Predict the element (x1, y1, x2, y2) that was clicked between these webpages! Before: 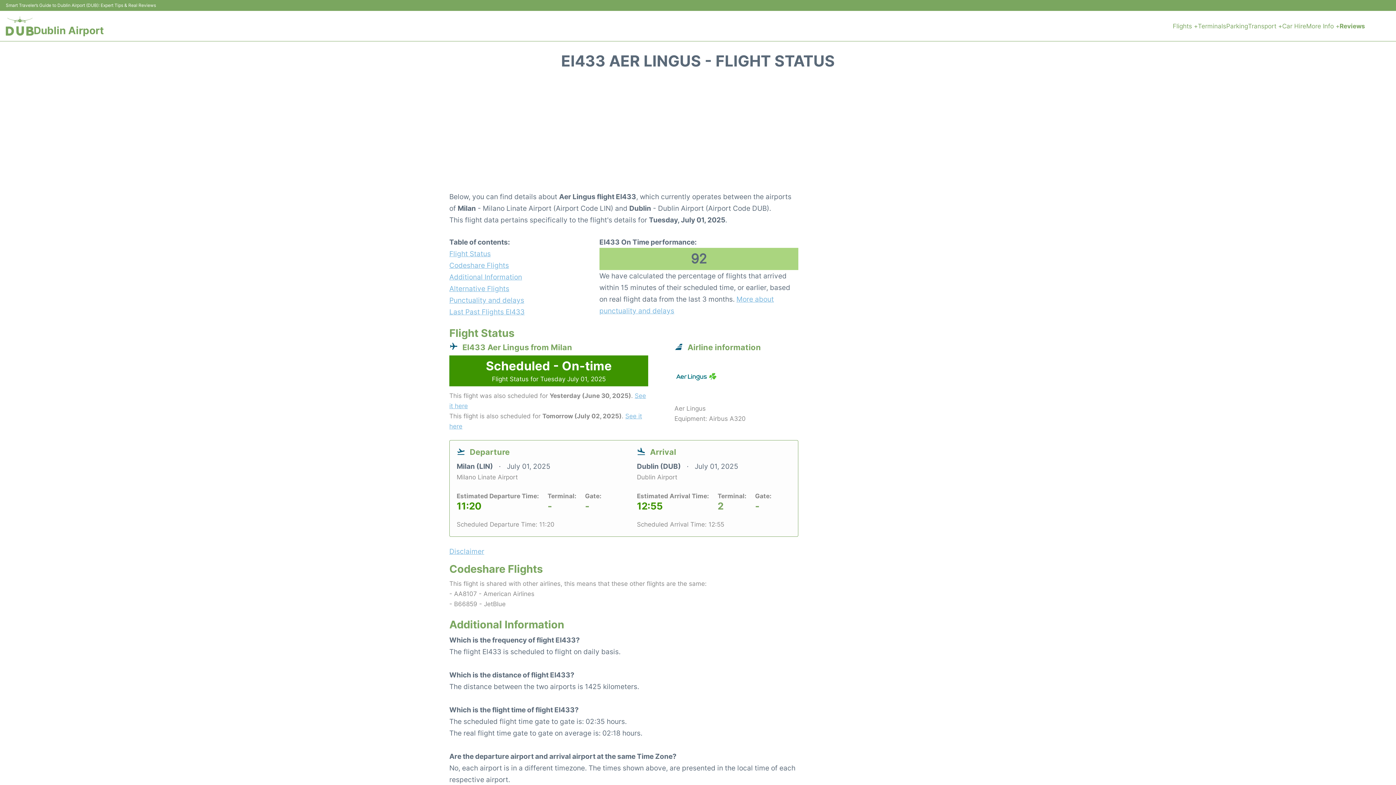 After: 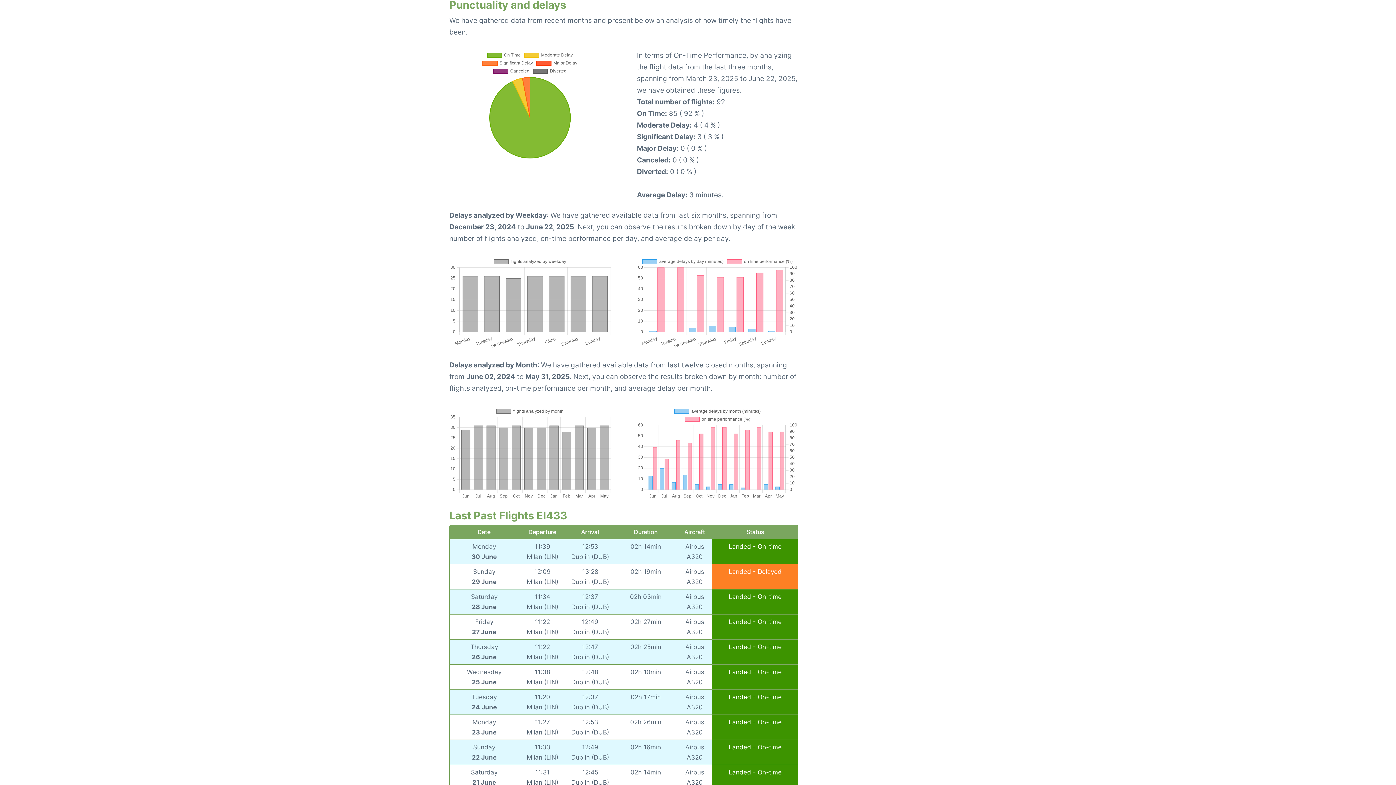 Action: label: Punctuality and delays bbox: (449, 294, 573, 306)